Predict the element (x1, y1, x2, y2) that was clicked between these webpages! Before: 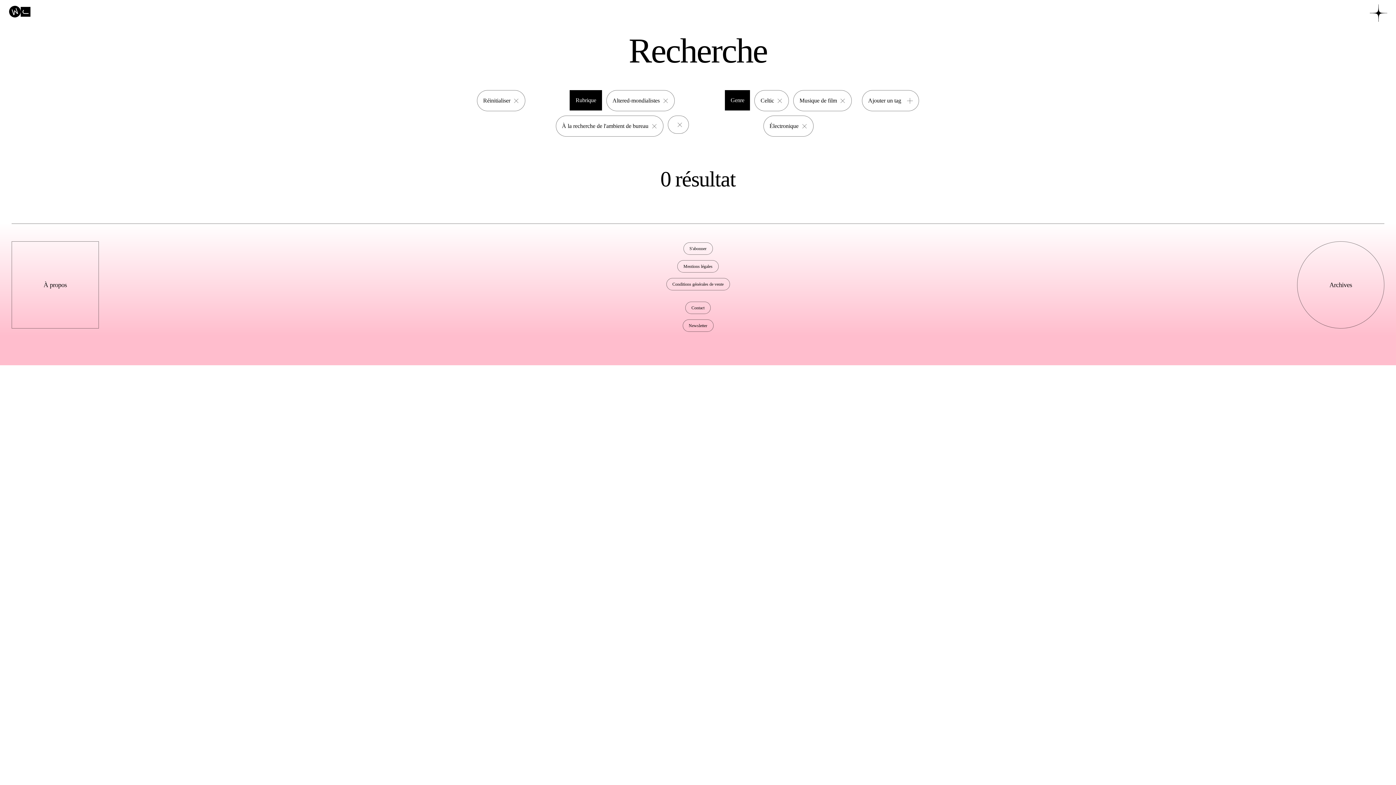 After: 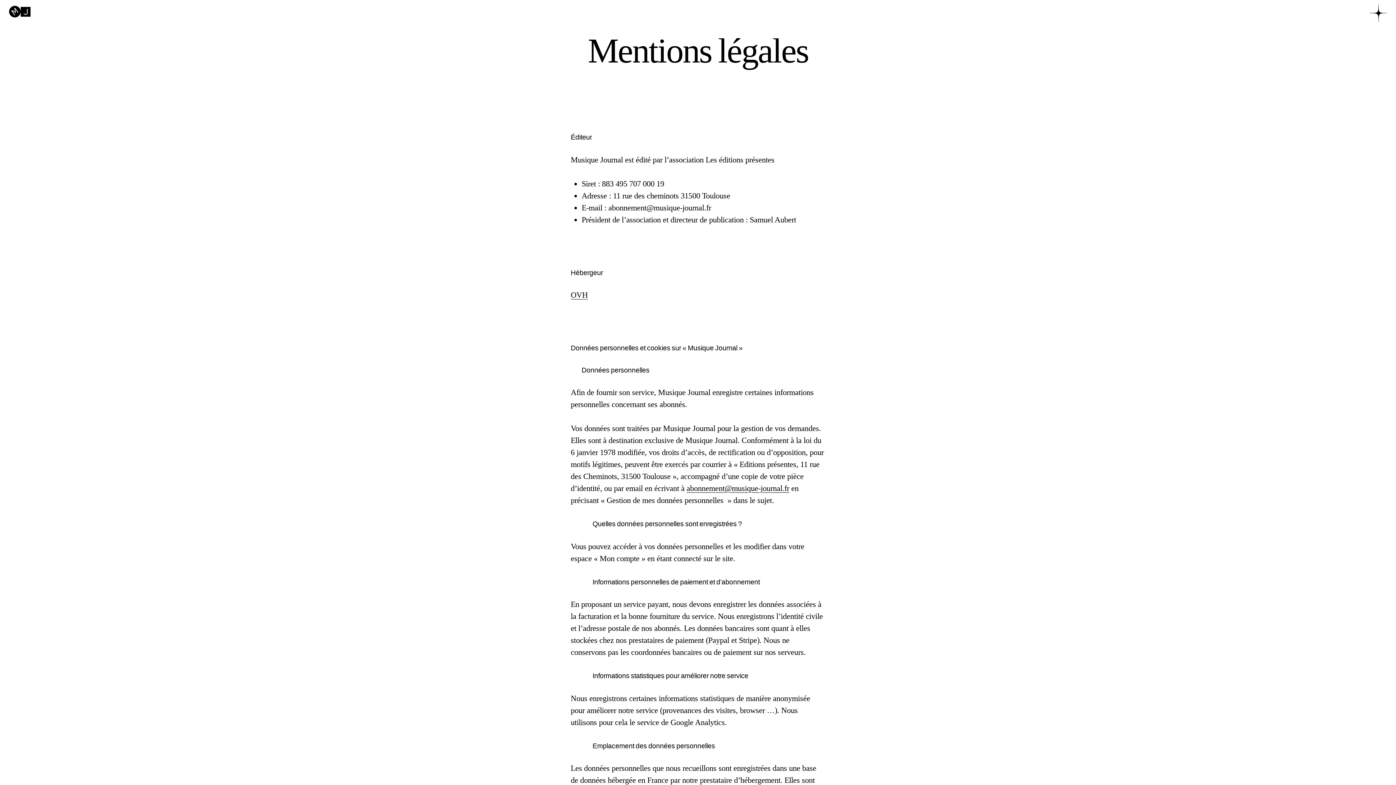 Action: label: Mentions légales bbox: (677, 260, 718, 272)